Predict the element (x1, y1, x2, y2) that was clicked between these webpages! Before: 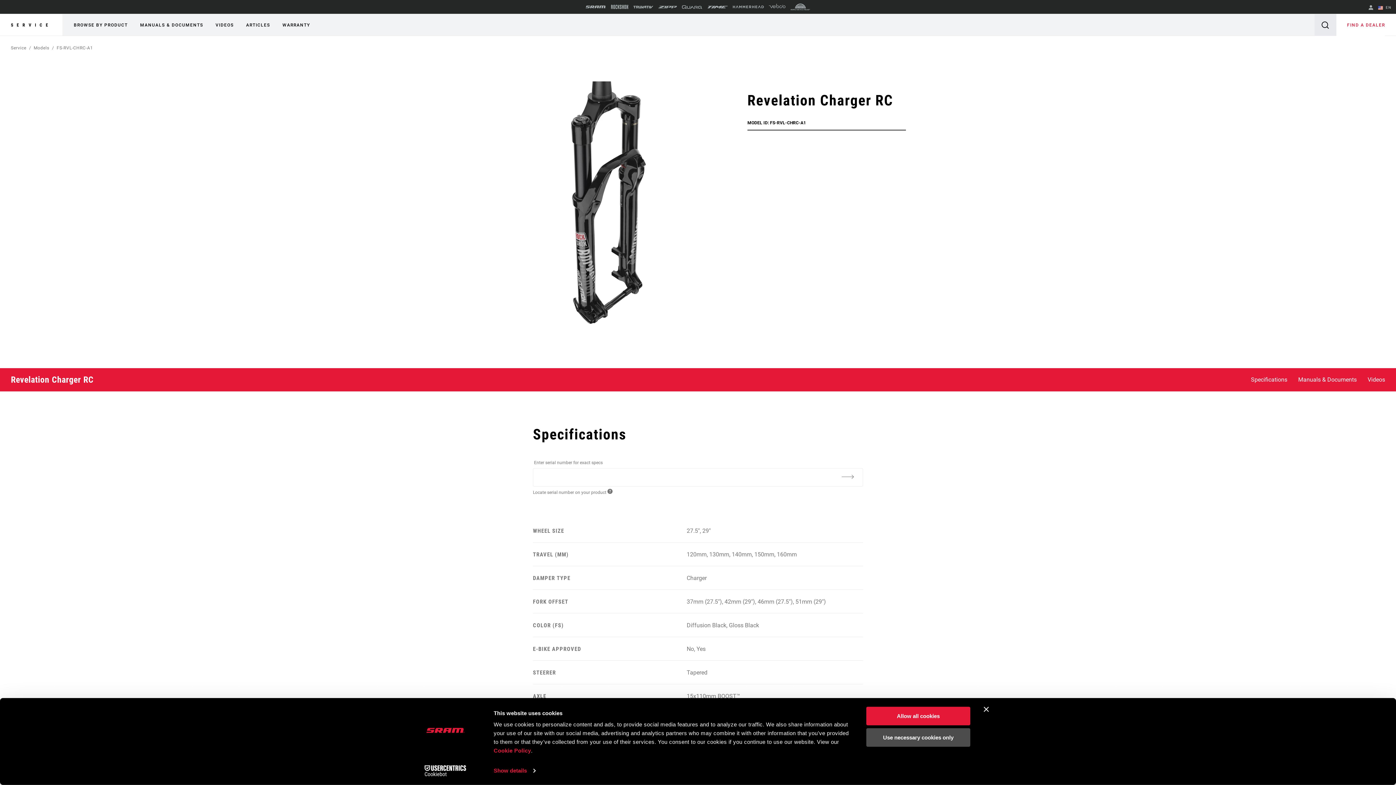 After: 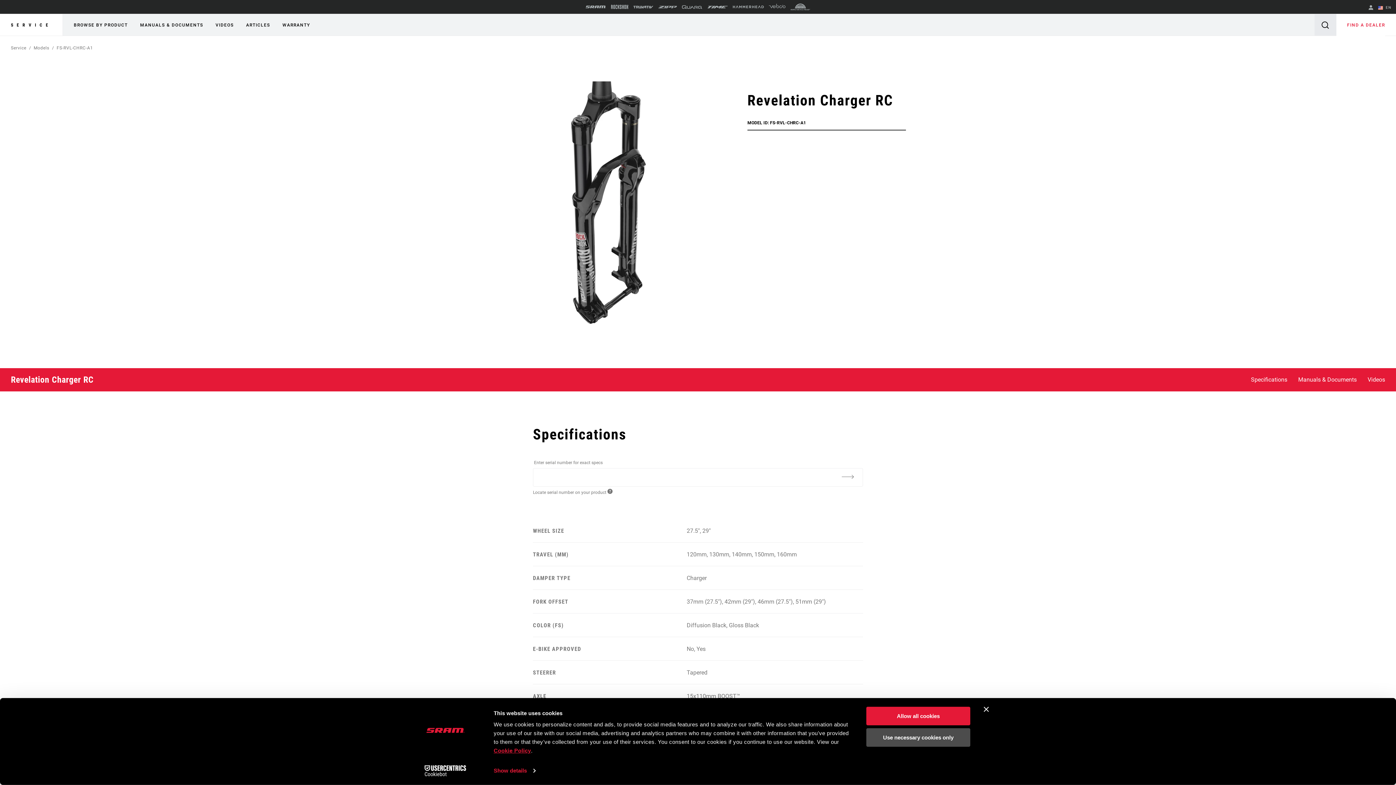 Action: bbox: (493, 747, 531, 754) label: Cookie Policy